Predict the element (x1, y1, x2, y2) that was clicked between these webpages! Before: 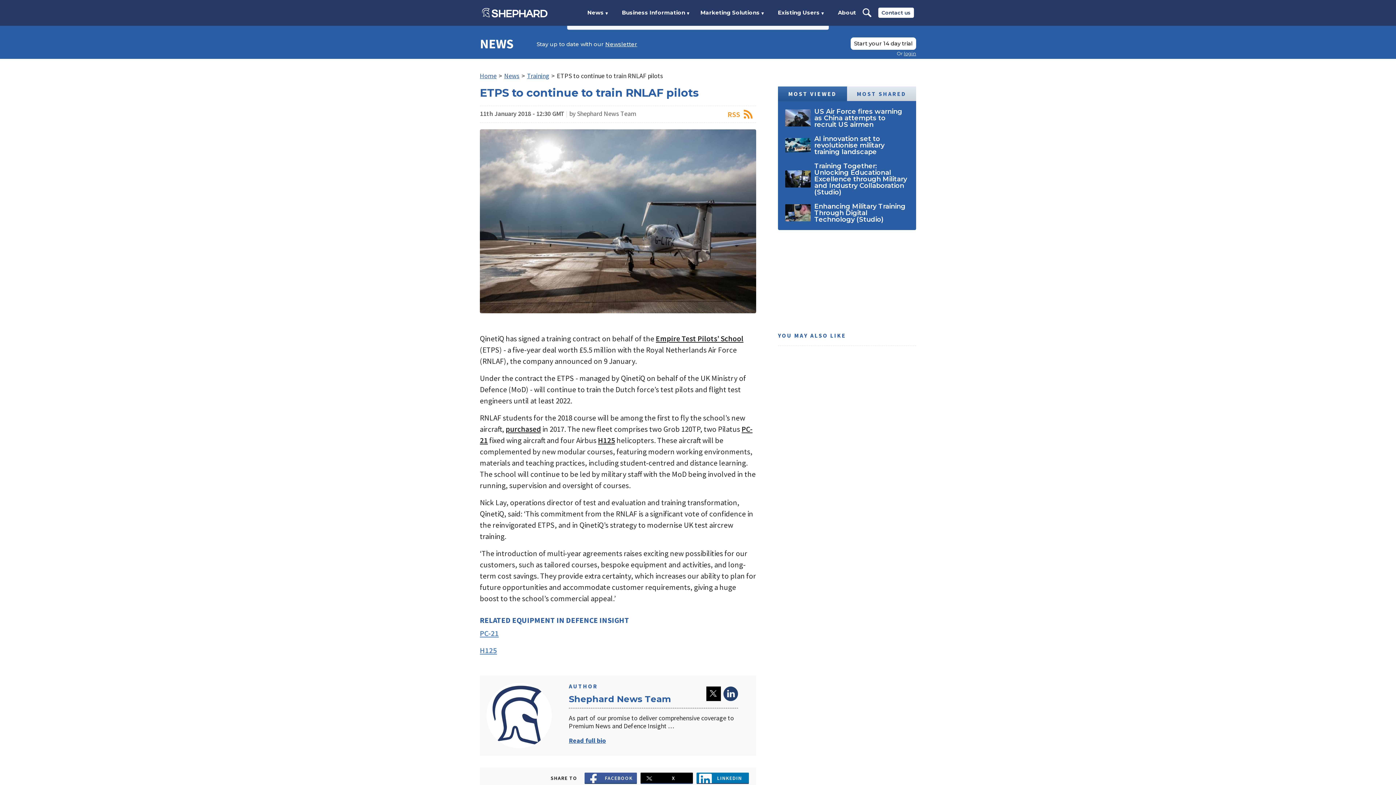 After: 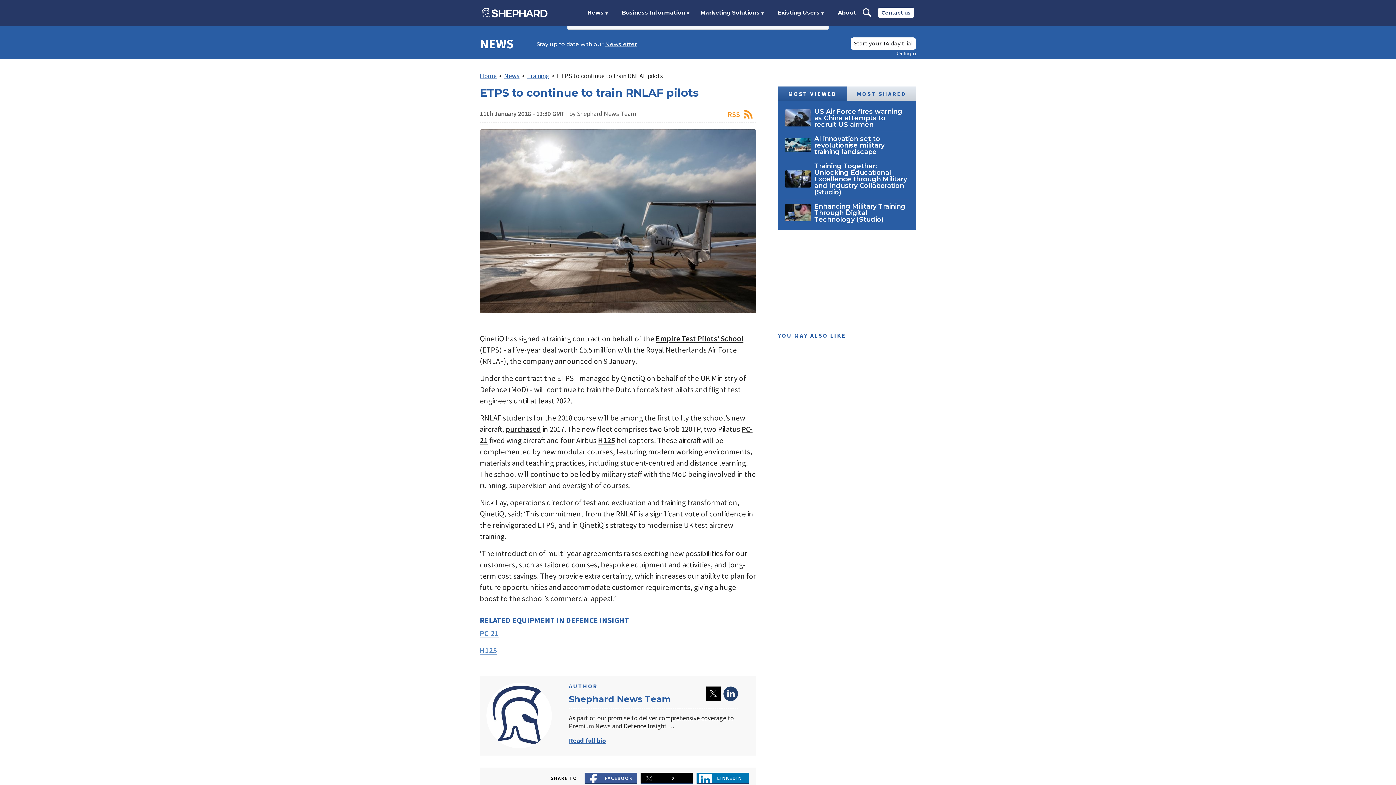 Action: label: Twitter bbox: (706, 686, 721, 701)